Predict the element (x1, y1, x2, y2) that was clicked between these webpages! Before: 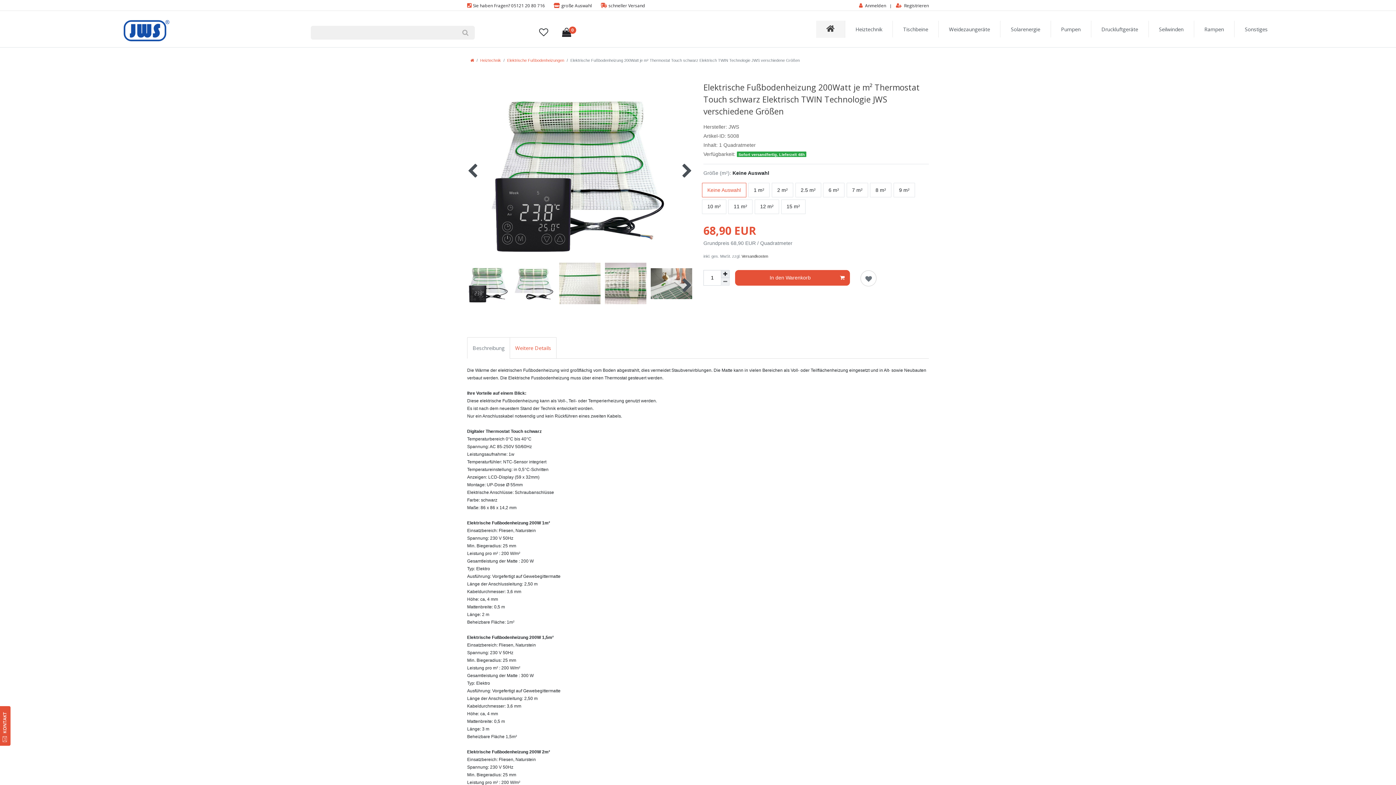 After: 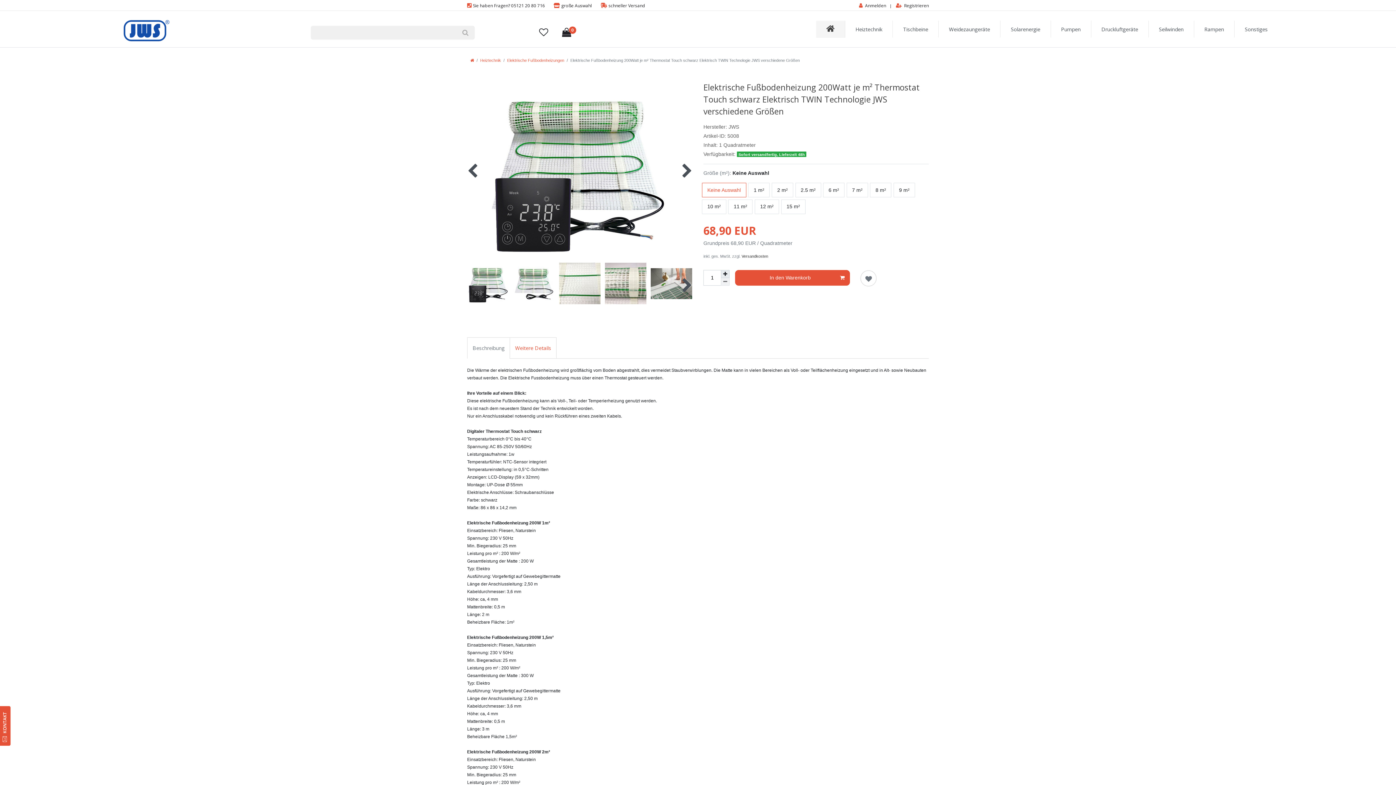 Action: label: Beschreibung bbox: (467, 337, 510, 358)